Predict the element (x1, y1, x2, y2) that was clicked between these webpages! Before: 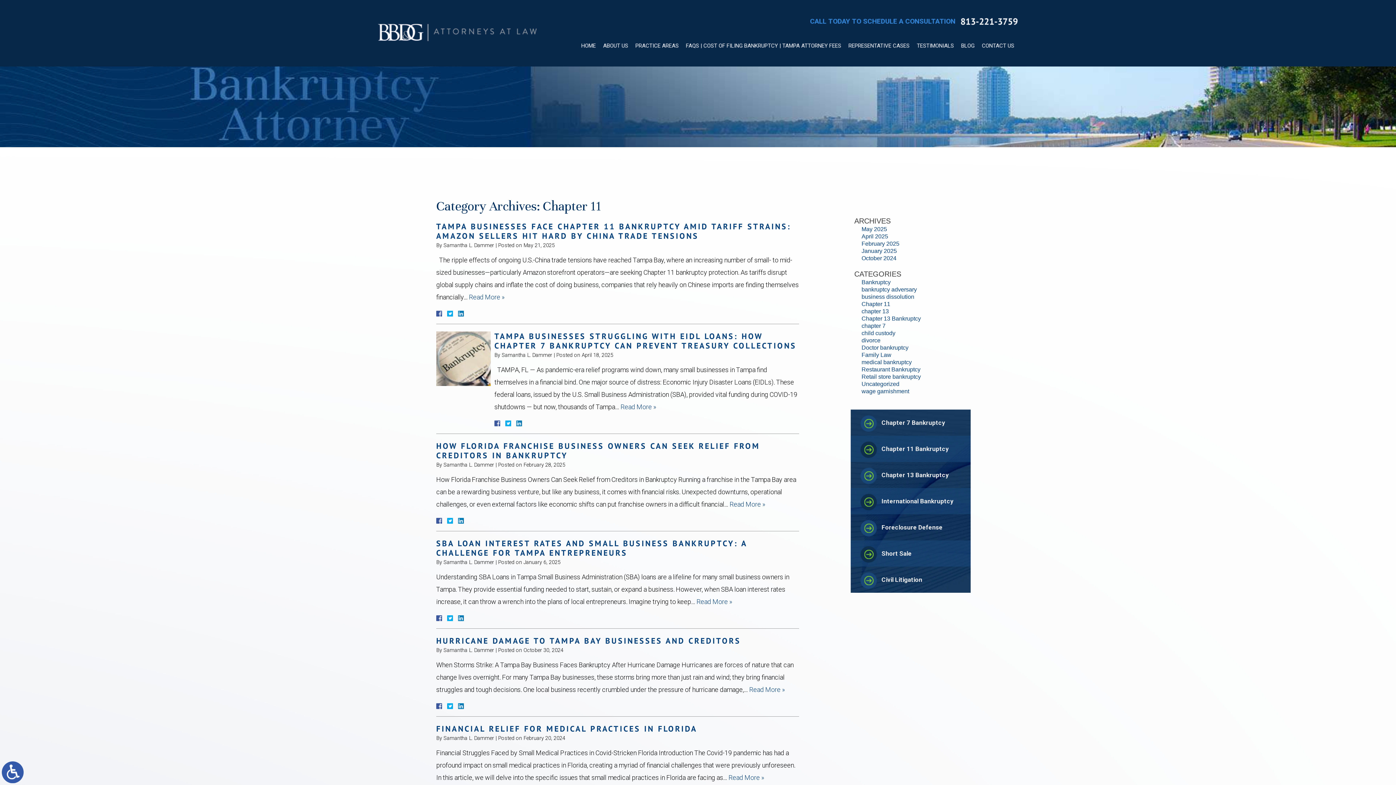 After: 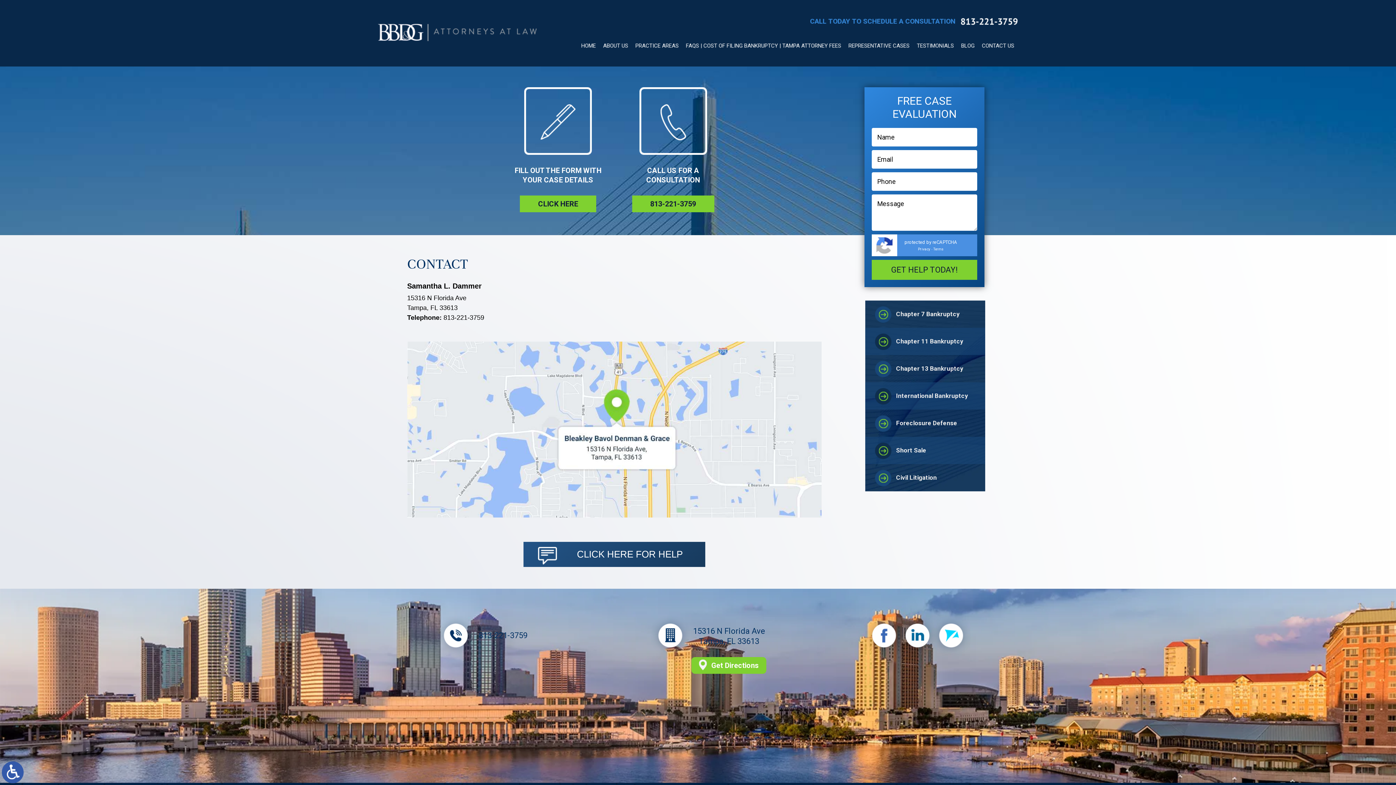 Action: bbox: (978, 39, 1018, 52) label: CONTACT US